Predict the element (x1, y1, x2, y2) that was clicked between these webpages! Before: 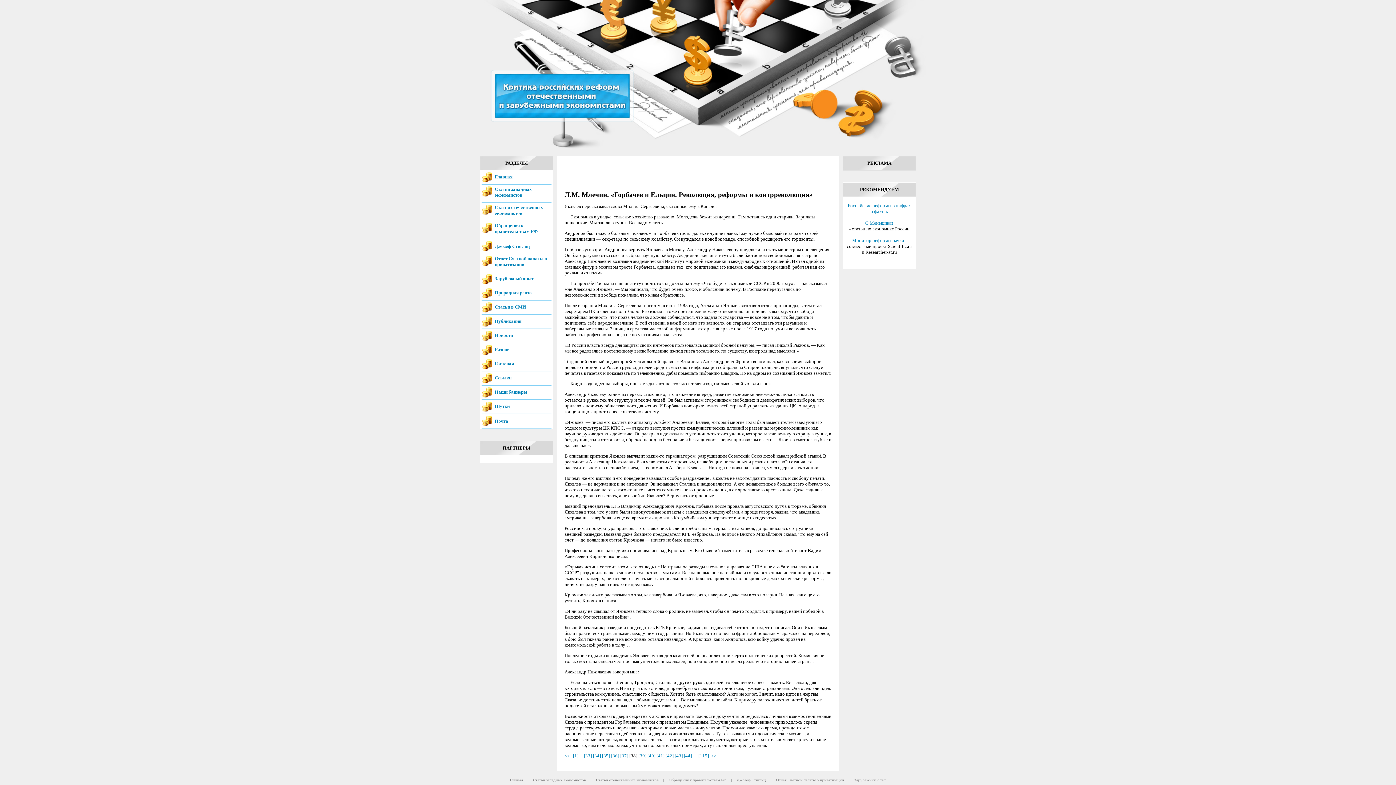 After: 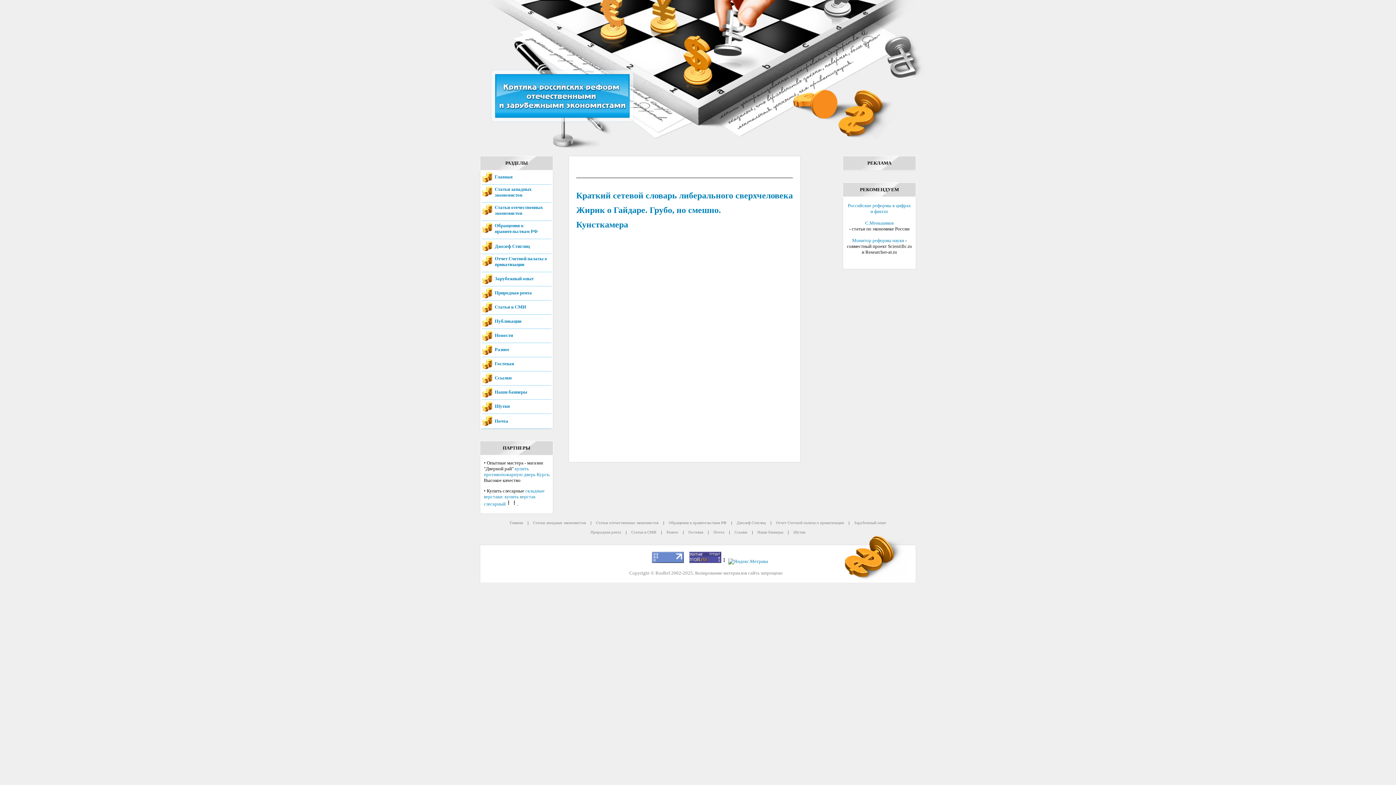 Action: label: Шутки bbox: (494, 403, 509, 409)